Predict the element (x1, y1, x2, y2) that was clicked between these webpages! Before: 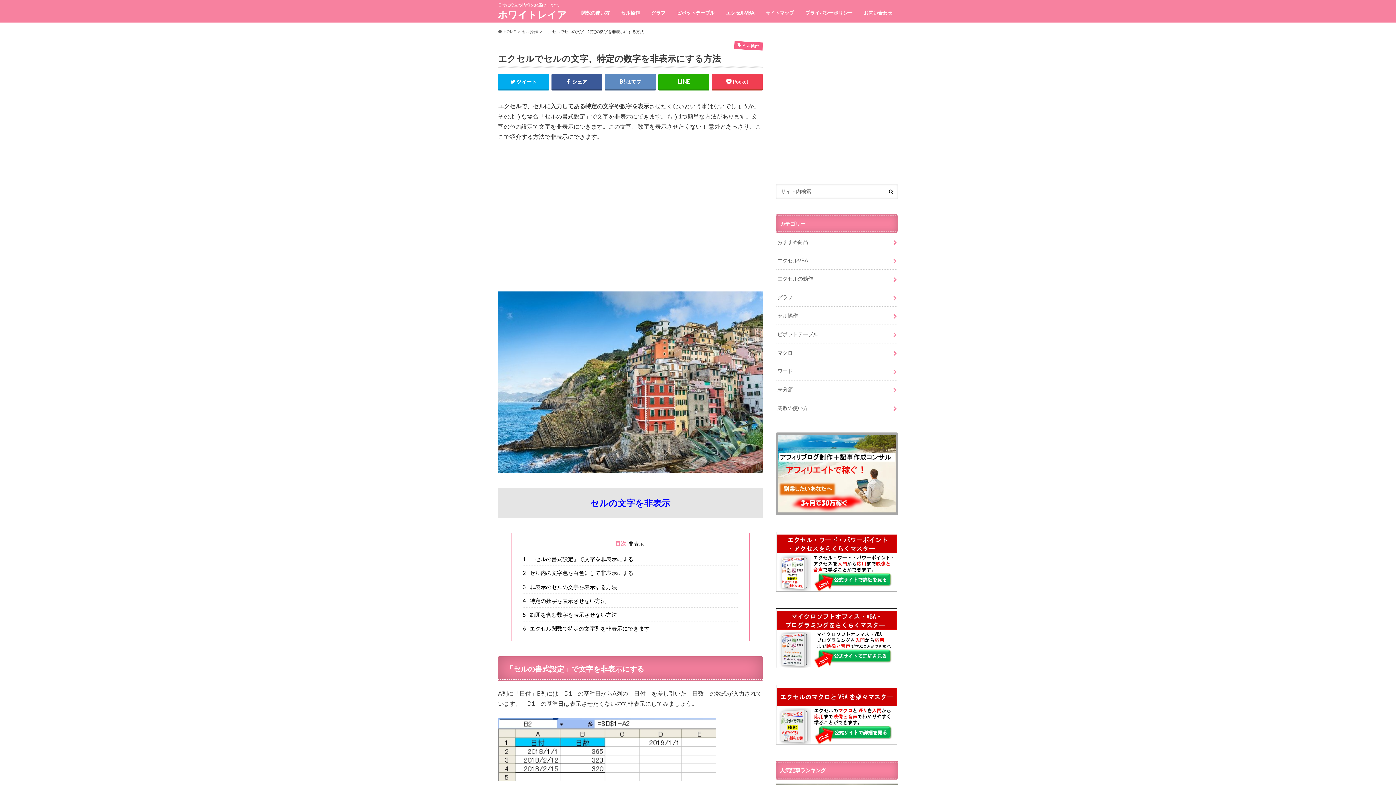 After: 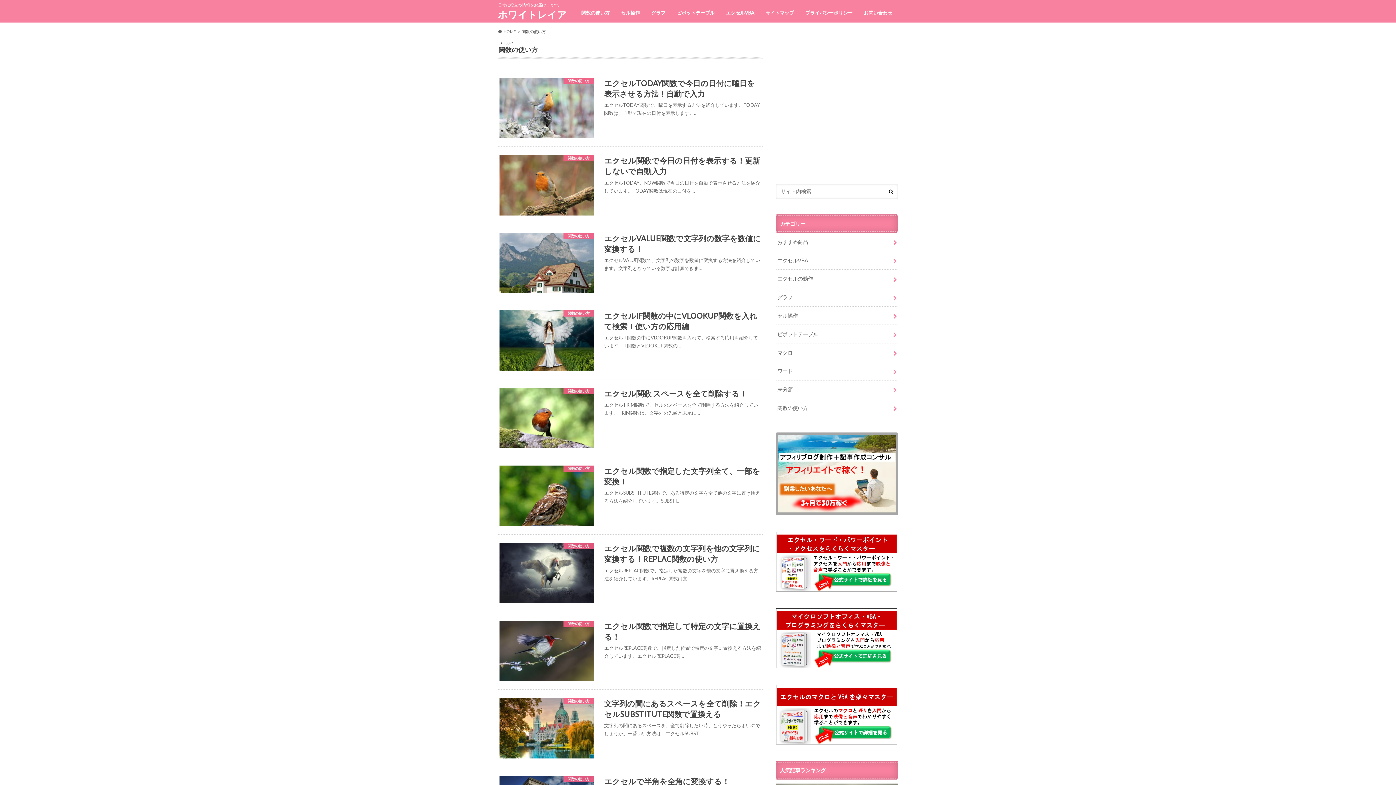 Action: label: 関数の使い方 bbox: (776, 399, 898, 417)